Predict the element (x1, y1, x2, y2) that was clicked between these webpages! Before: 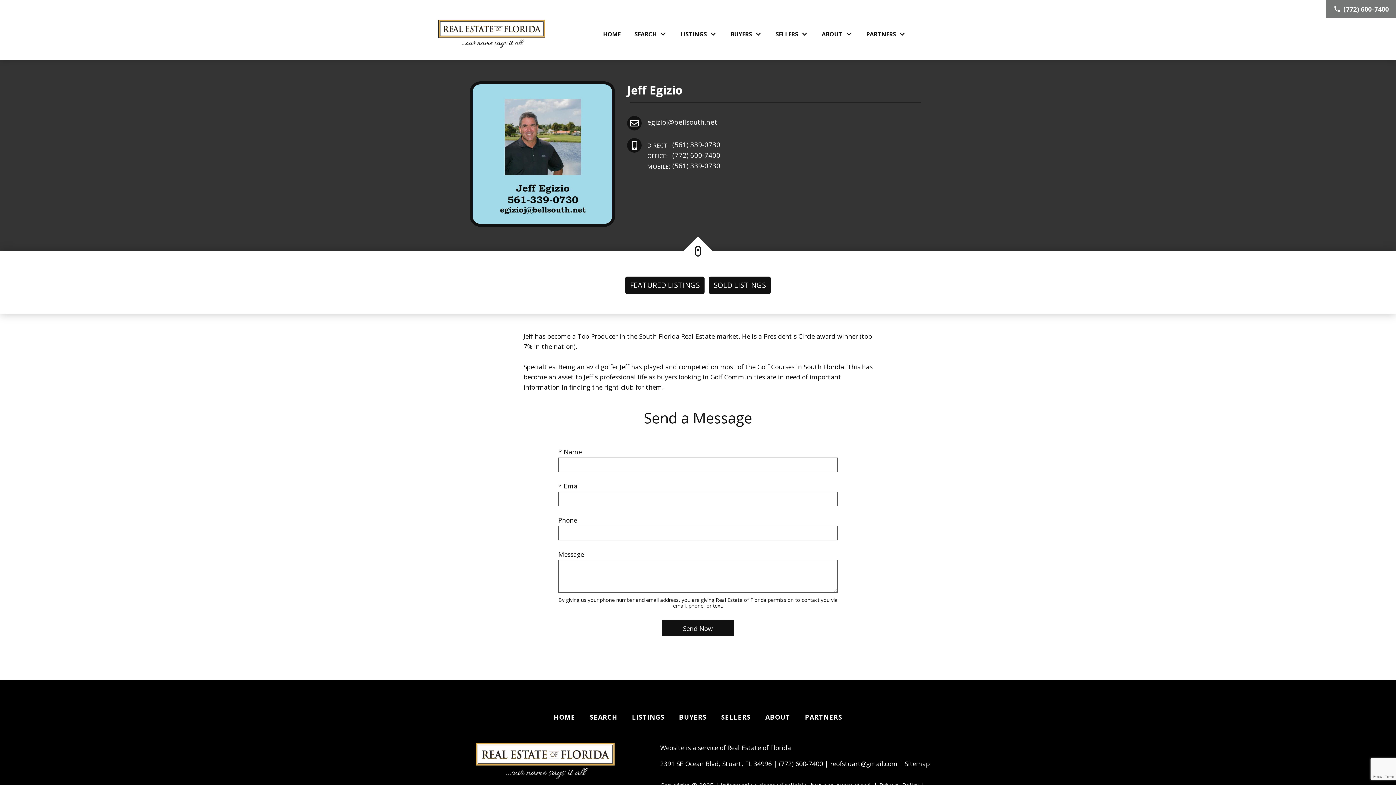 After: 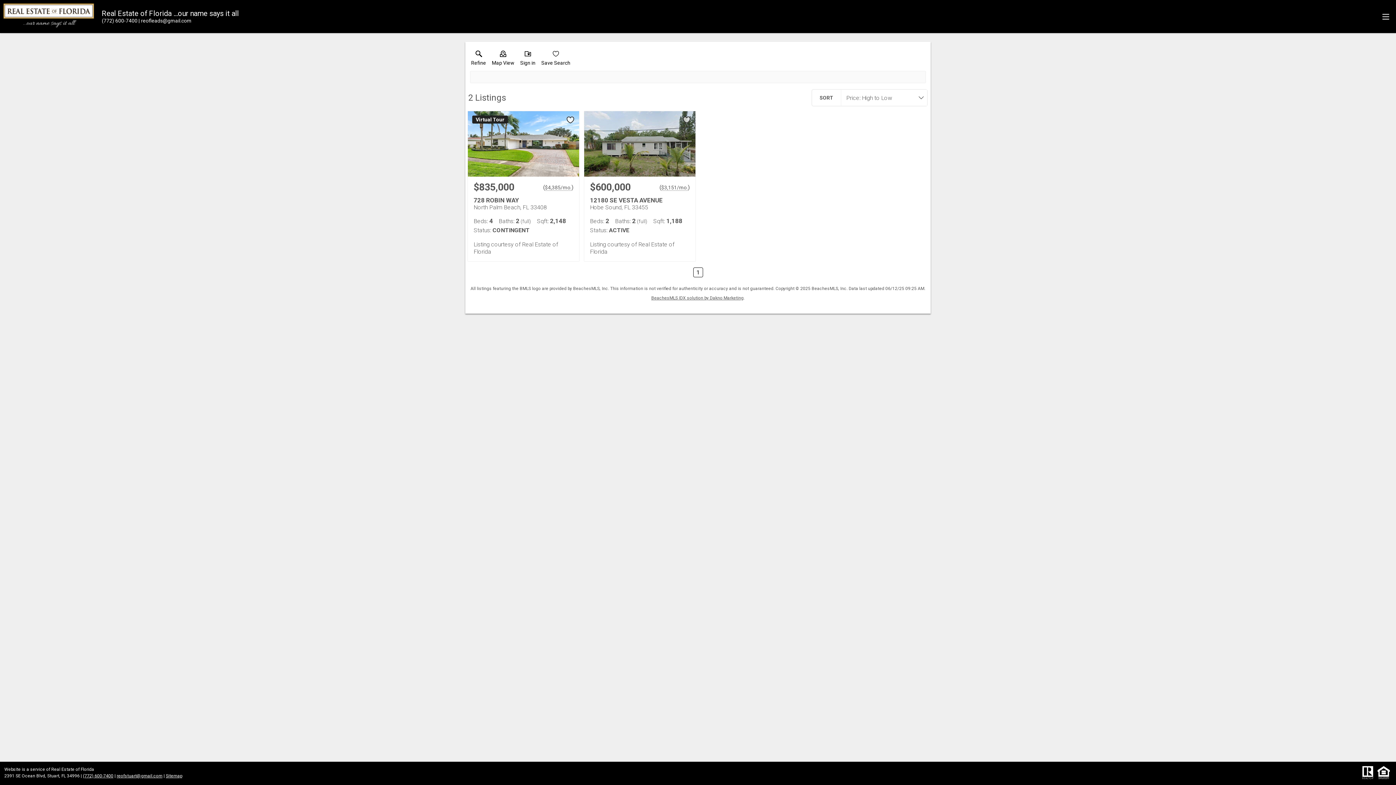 Action: bbox: (625, 276, 704, 294) label: FEATURED LISTINGS